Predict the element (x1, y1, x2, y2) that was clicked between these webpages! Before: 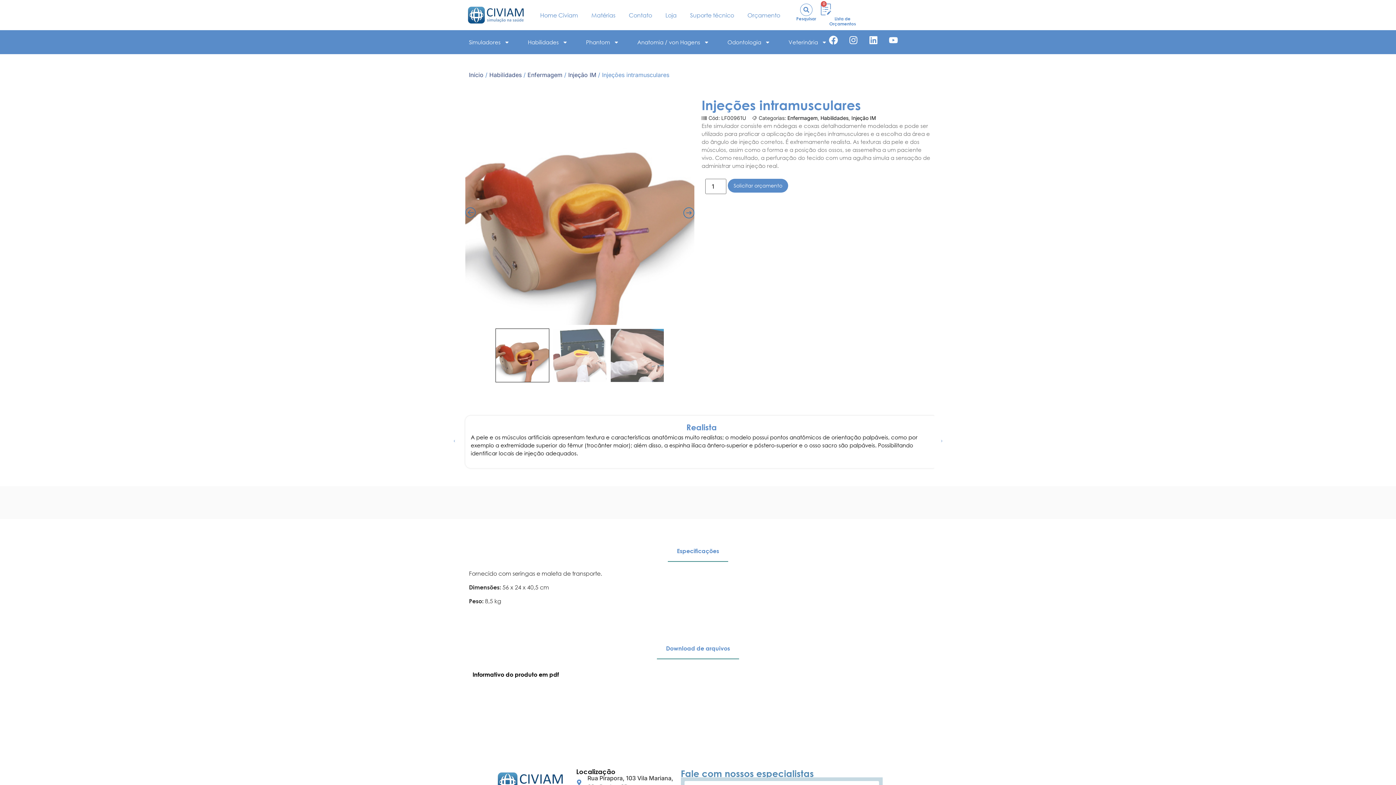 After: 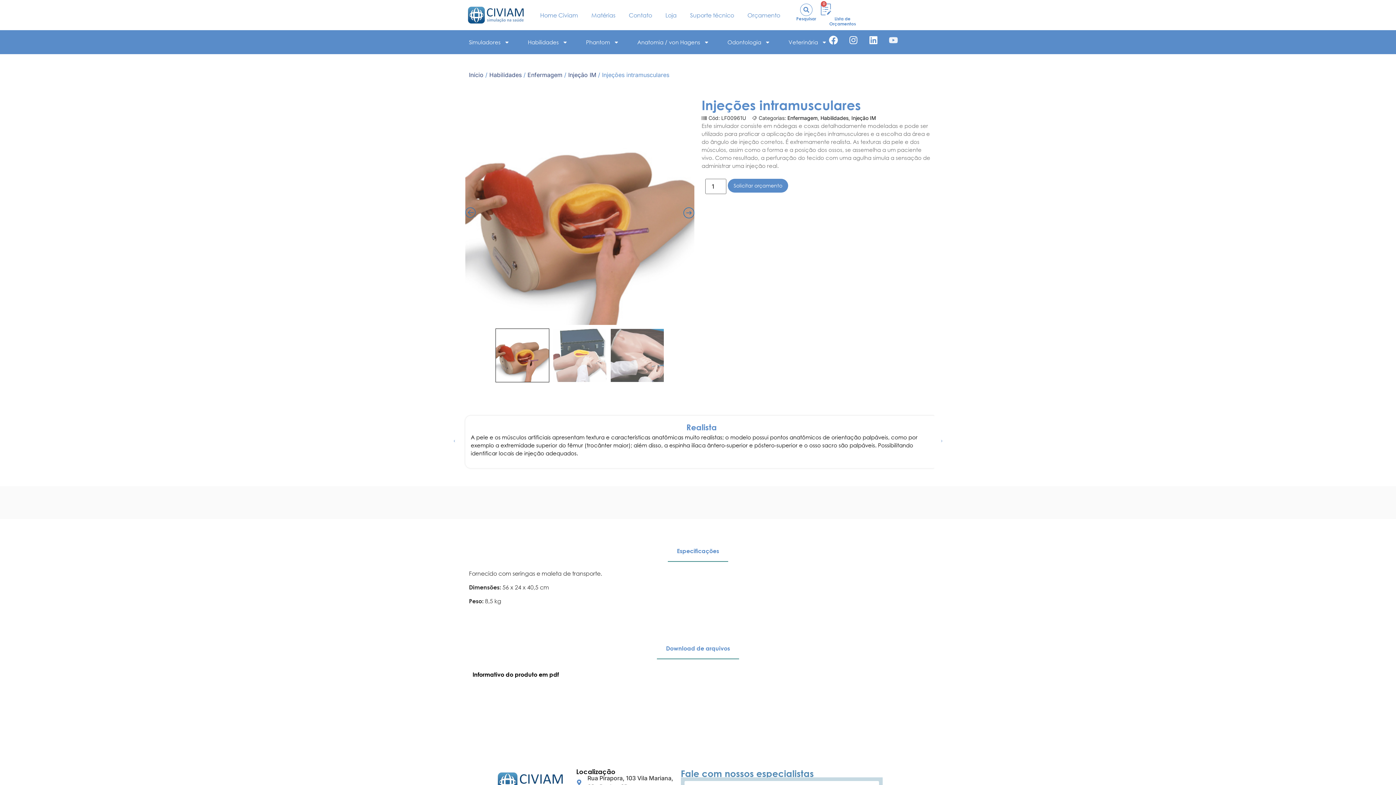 Action: bbox: (887, 33, 900, 46) label: Youtube